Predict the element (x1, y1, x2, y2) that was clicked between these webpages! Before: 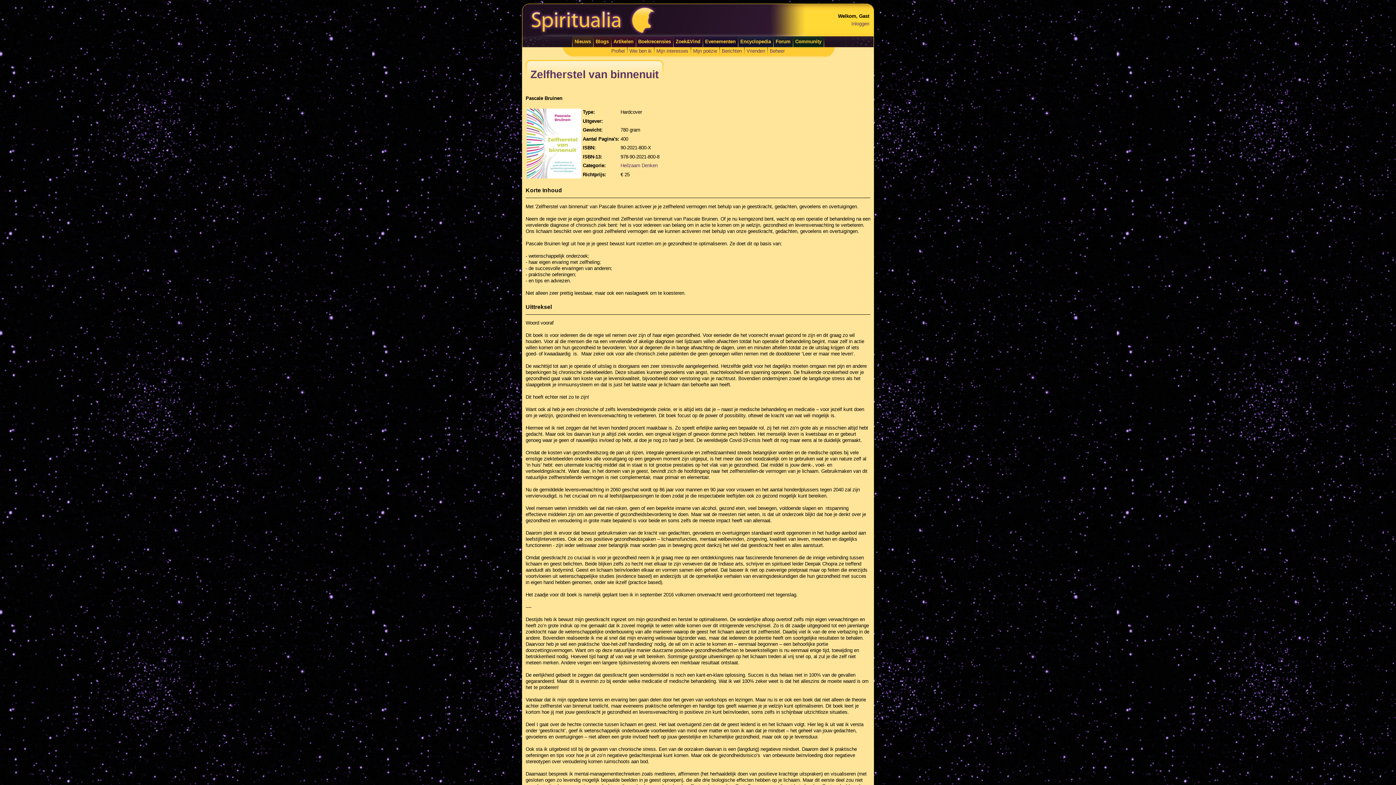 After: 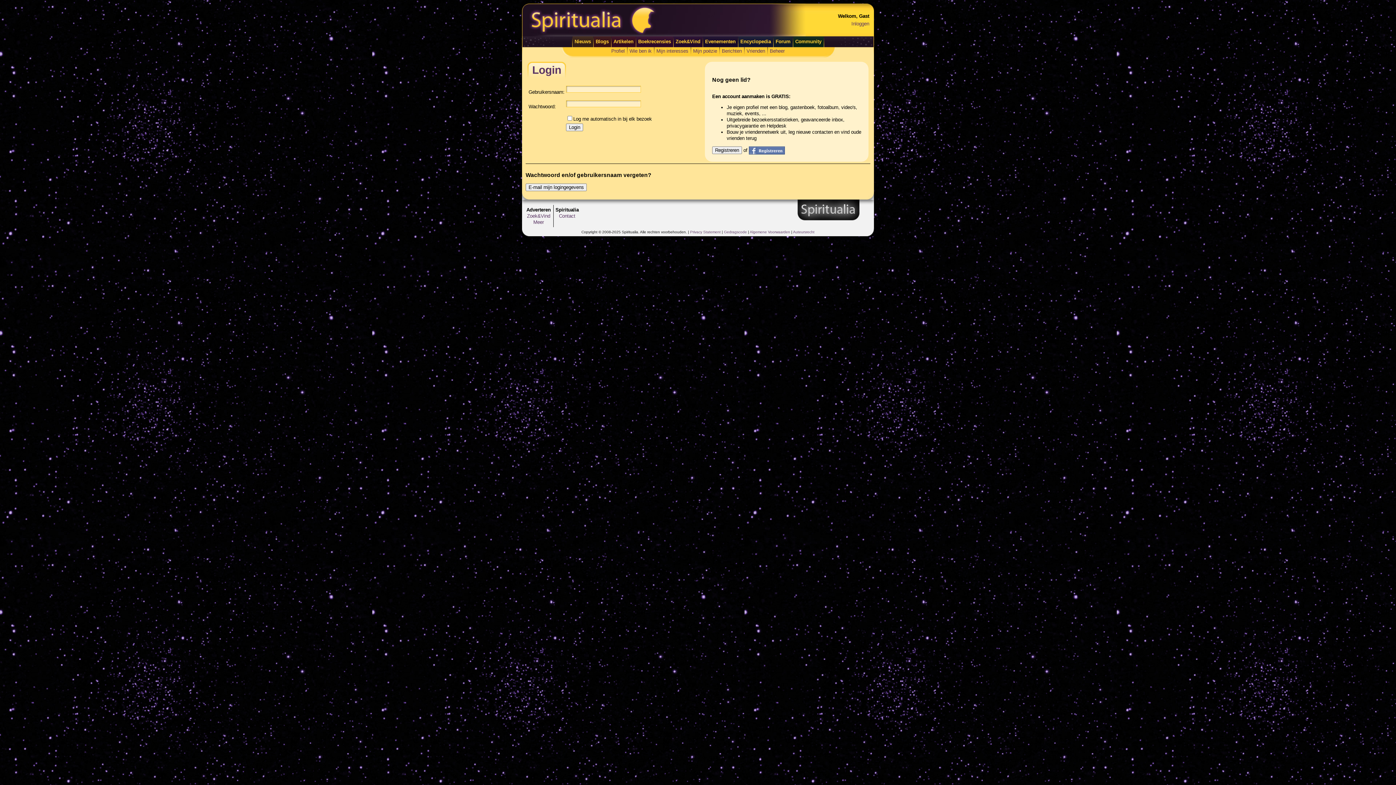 Action: label: Inloggen bbox: (851, 21, 869, 26)